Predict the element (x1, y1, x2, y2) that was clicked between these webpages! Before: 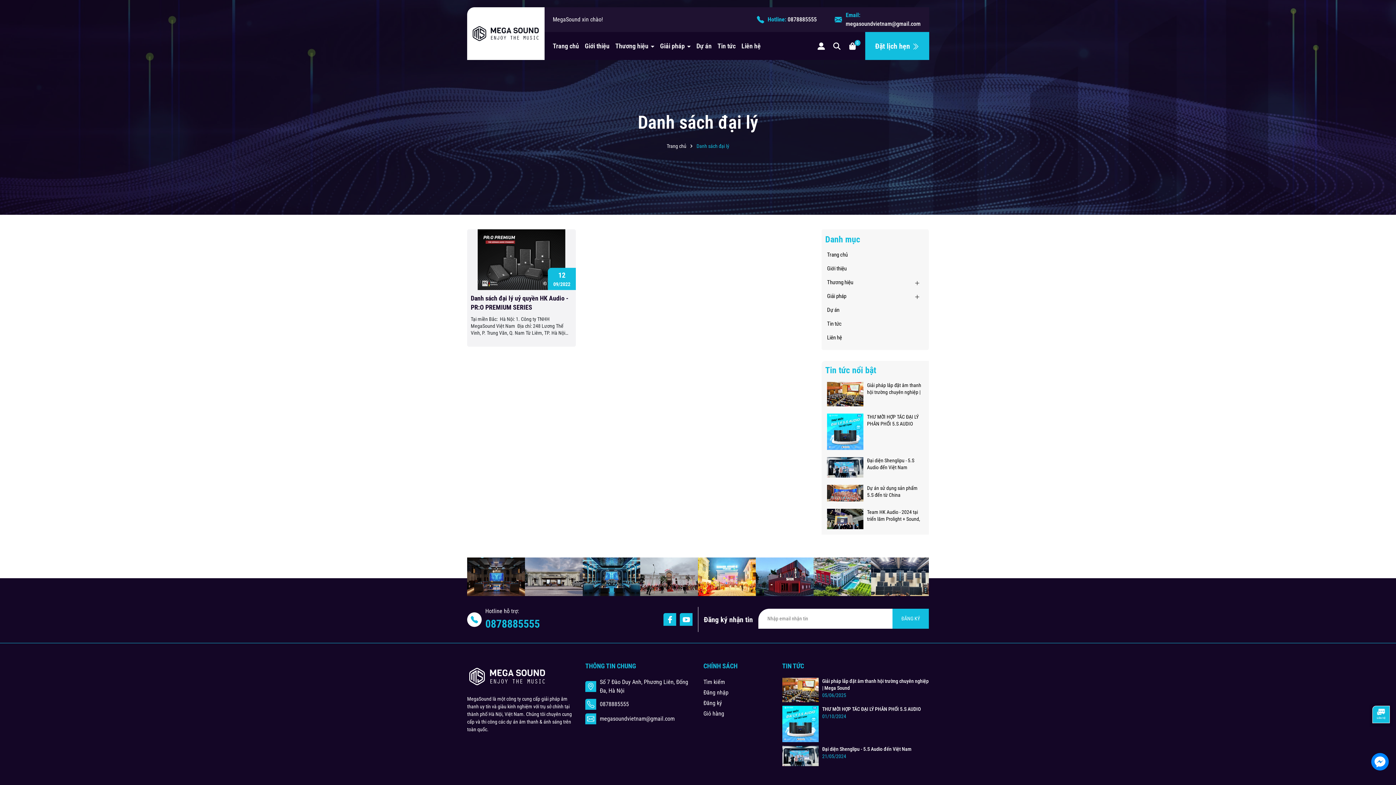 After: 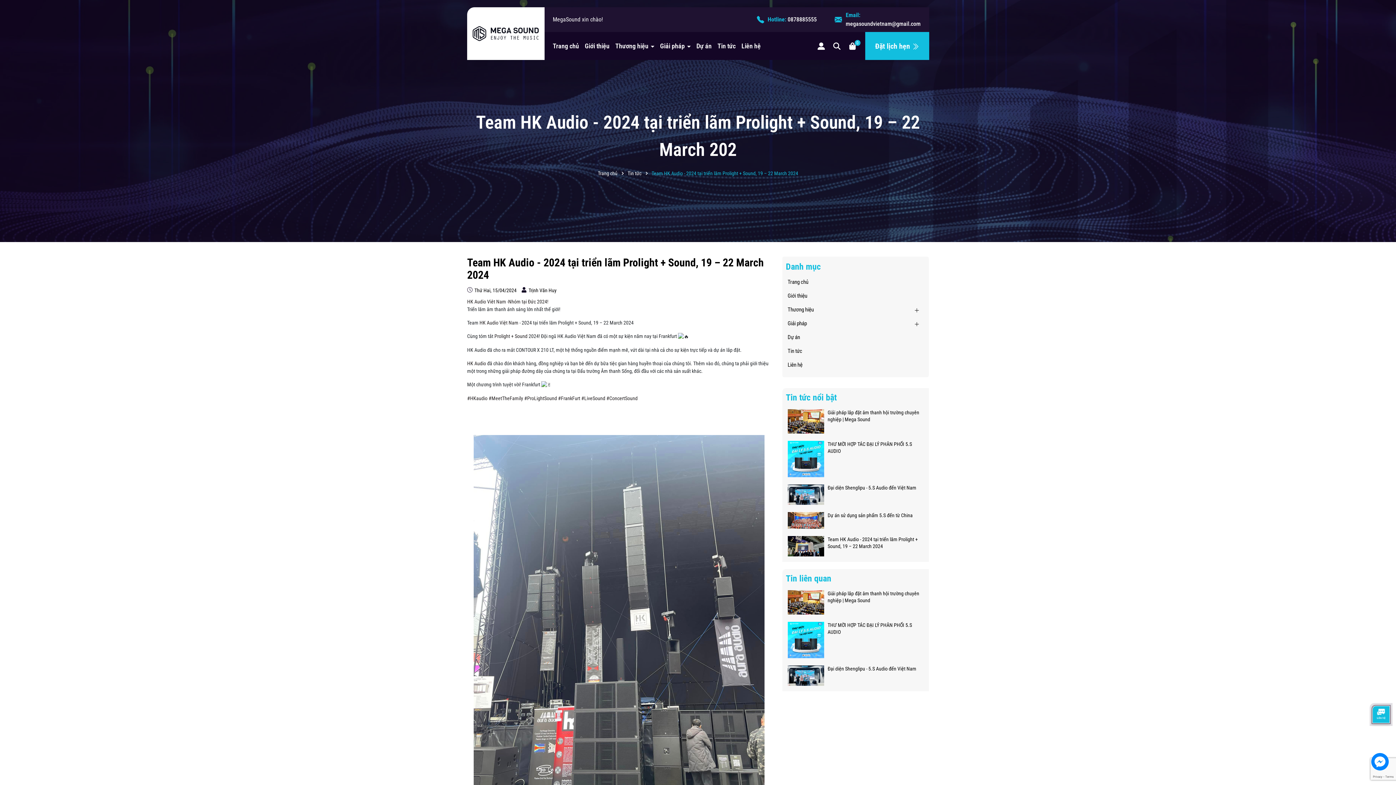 Action: bbox: (827, 515, 863, 521)